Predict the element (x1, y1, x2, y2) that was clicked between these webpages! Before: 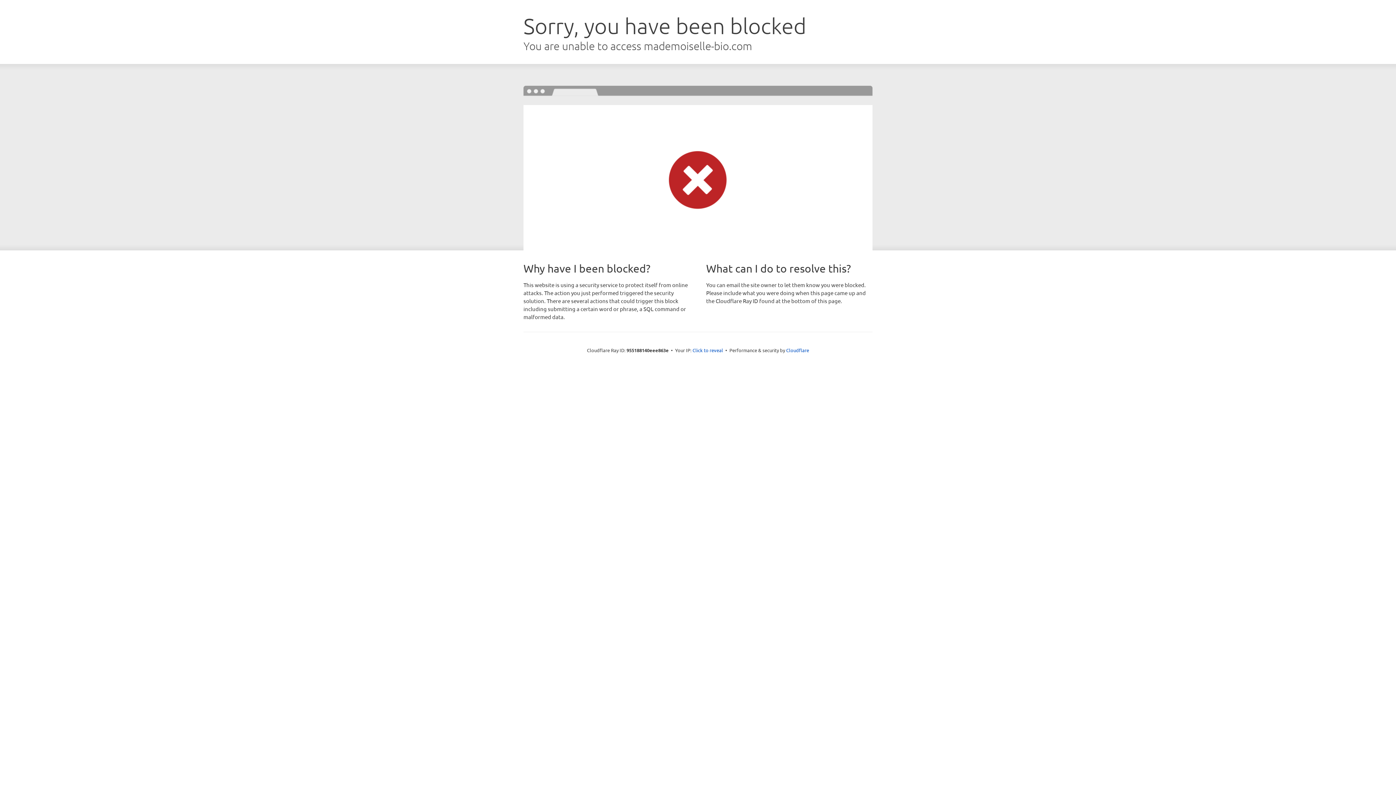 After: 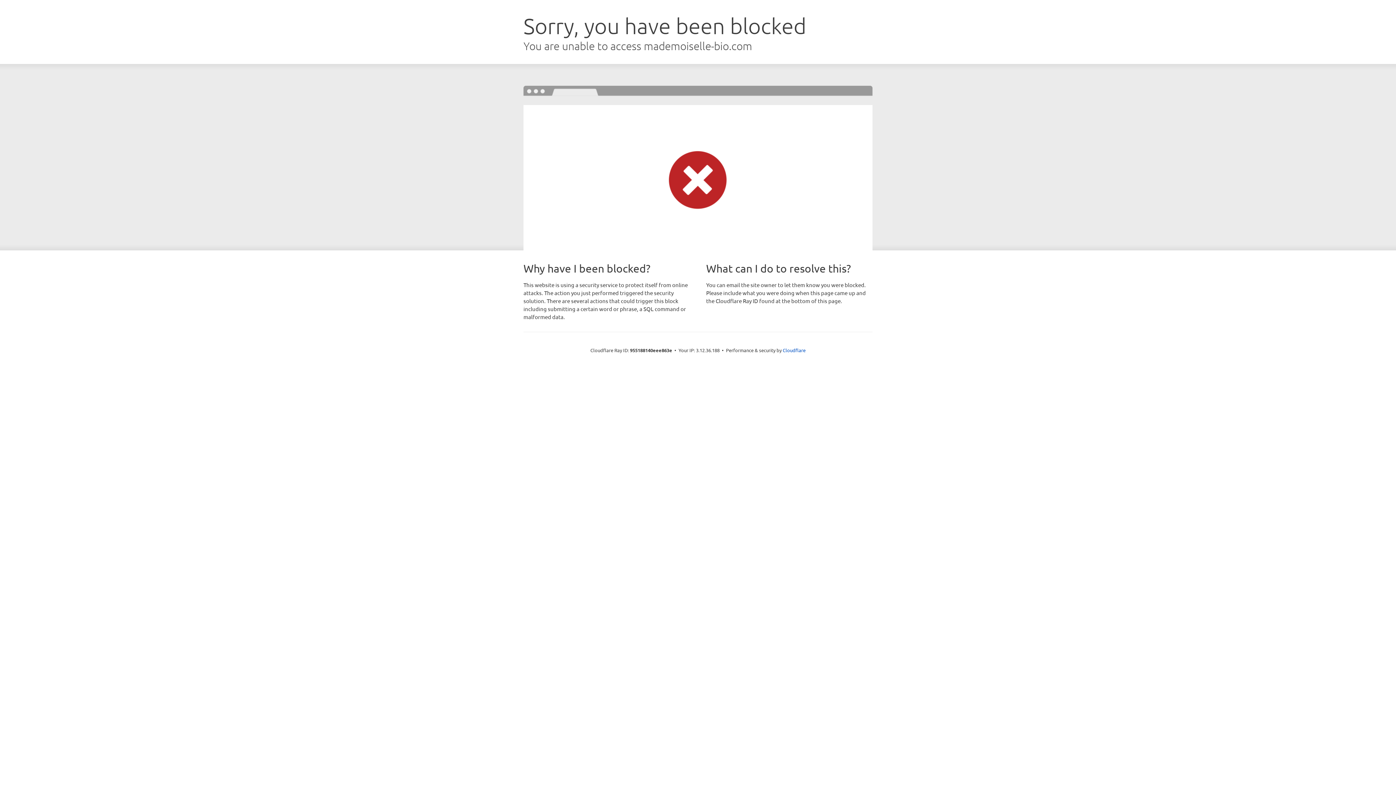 Action: bbox: (692, 346, 723, 353) label: Click to reveal